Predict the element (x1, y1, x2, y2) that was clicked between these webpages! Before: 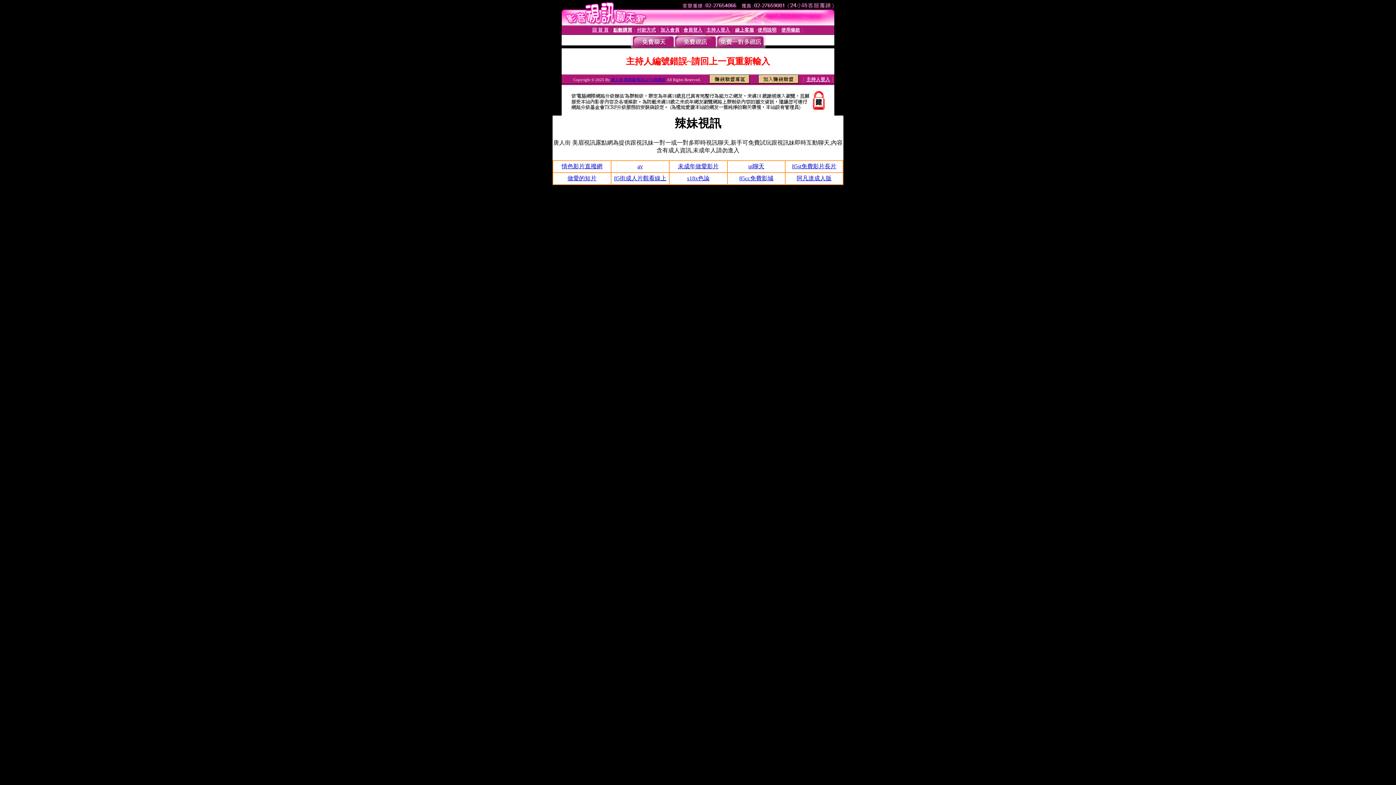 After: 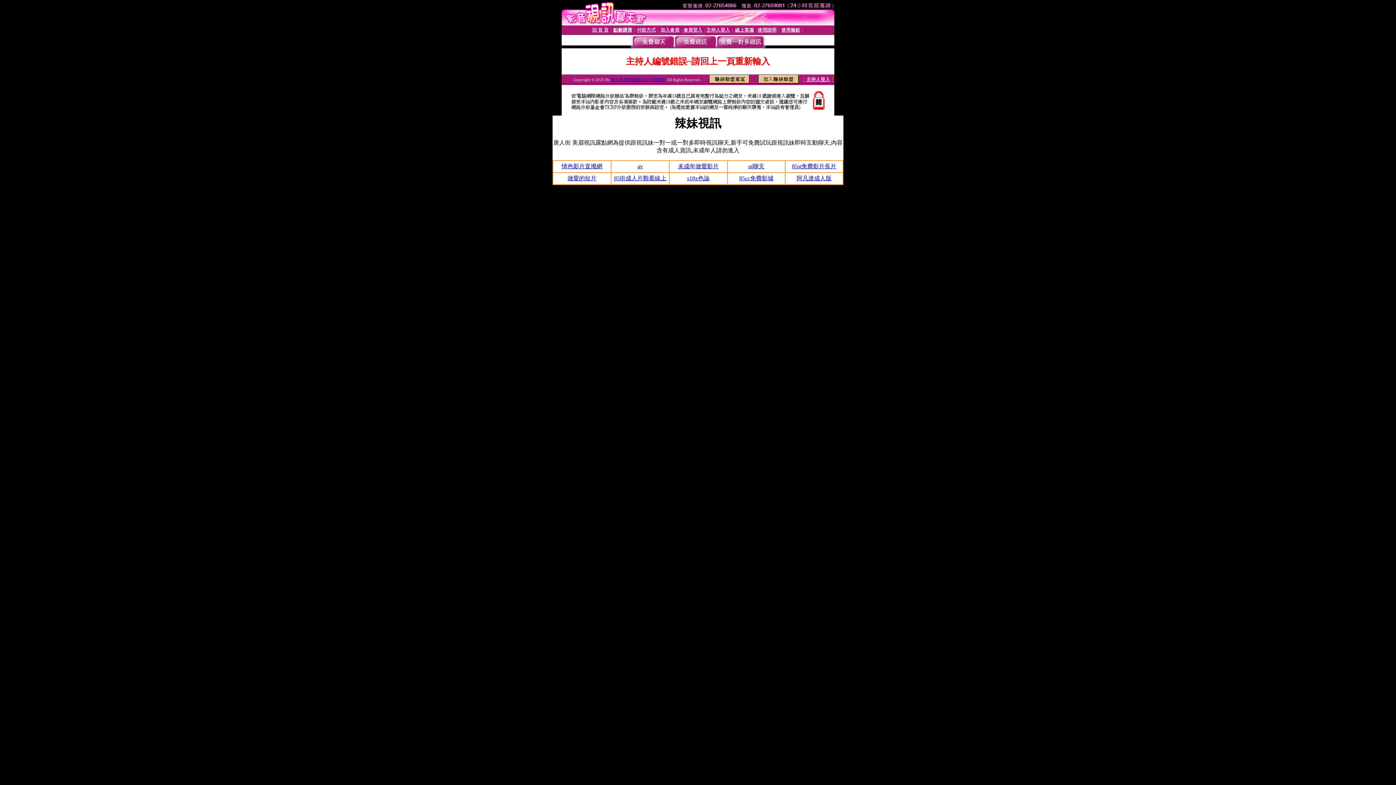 Action: bbox: (796, 175, 831, 181) label: 阿凡達成人版